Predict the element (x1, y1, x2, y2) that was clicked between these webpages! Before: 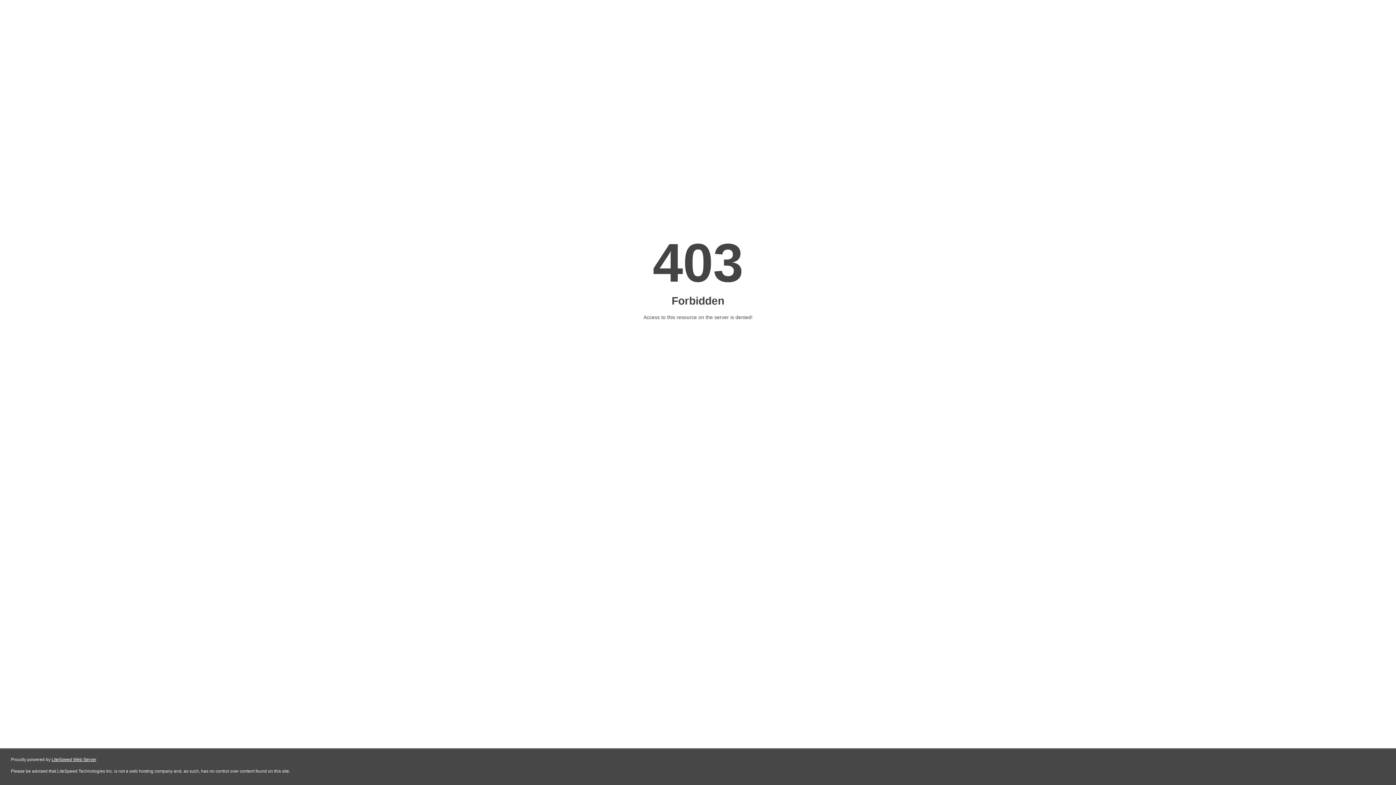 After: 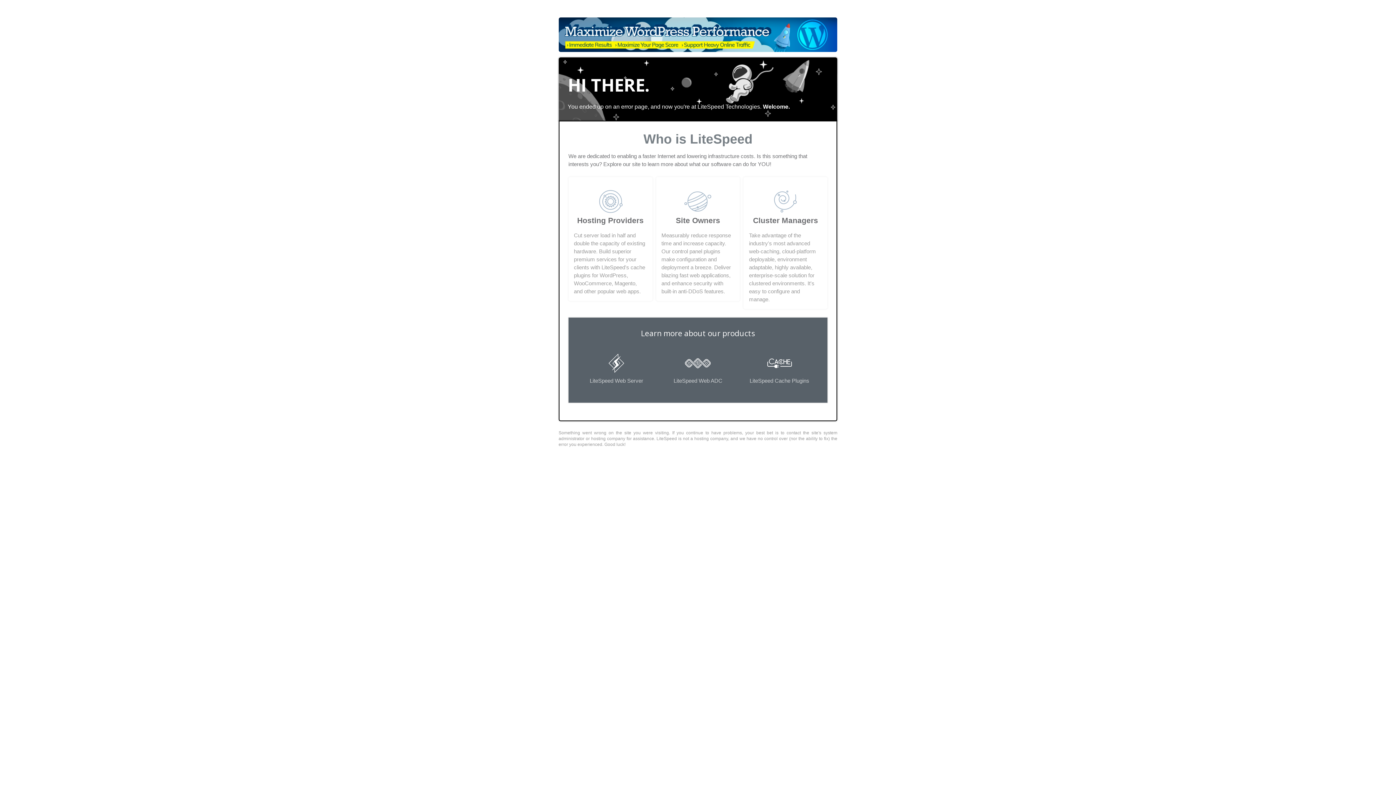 Action: bbox: (51, 757, 96, 762) label: LiteSpeed Web Server